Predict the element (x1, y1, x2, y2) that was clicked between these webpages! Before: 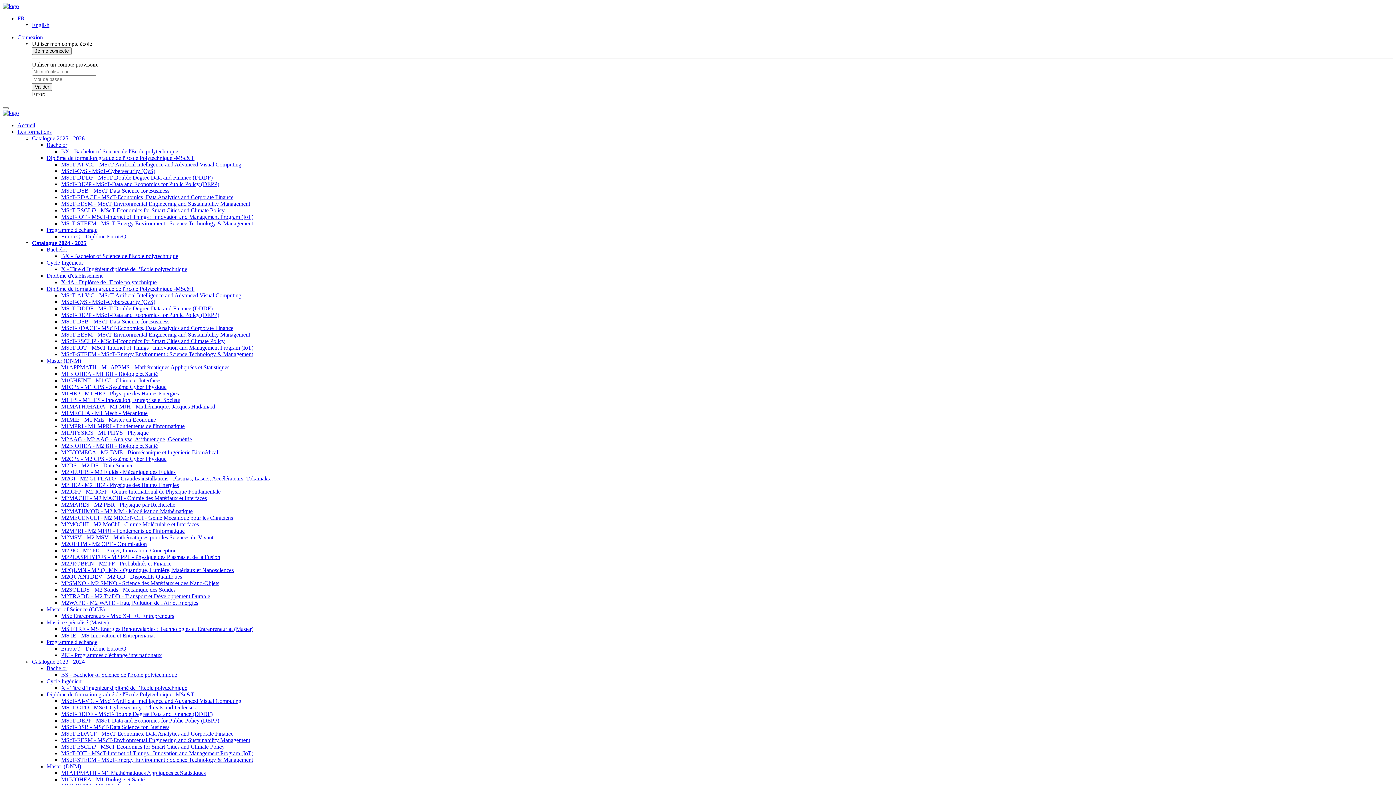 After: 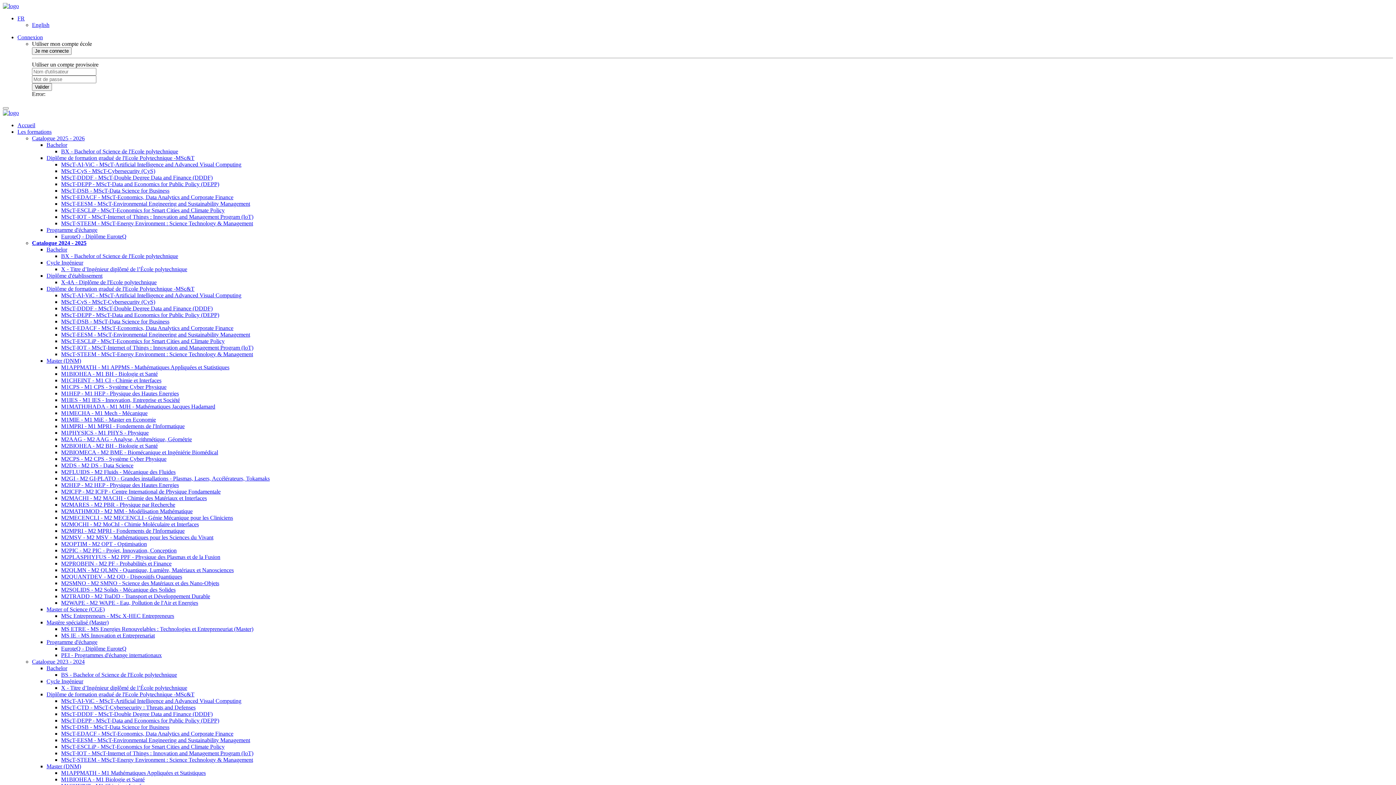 Action: bbox: (61, 384, 166, 390) label: M1CPS - M1 CPS - Système Cyber Physique